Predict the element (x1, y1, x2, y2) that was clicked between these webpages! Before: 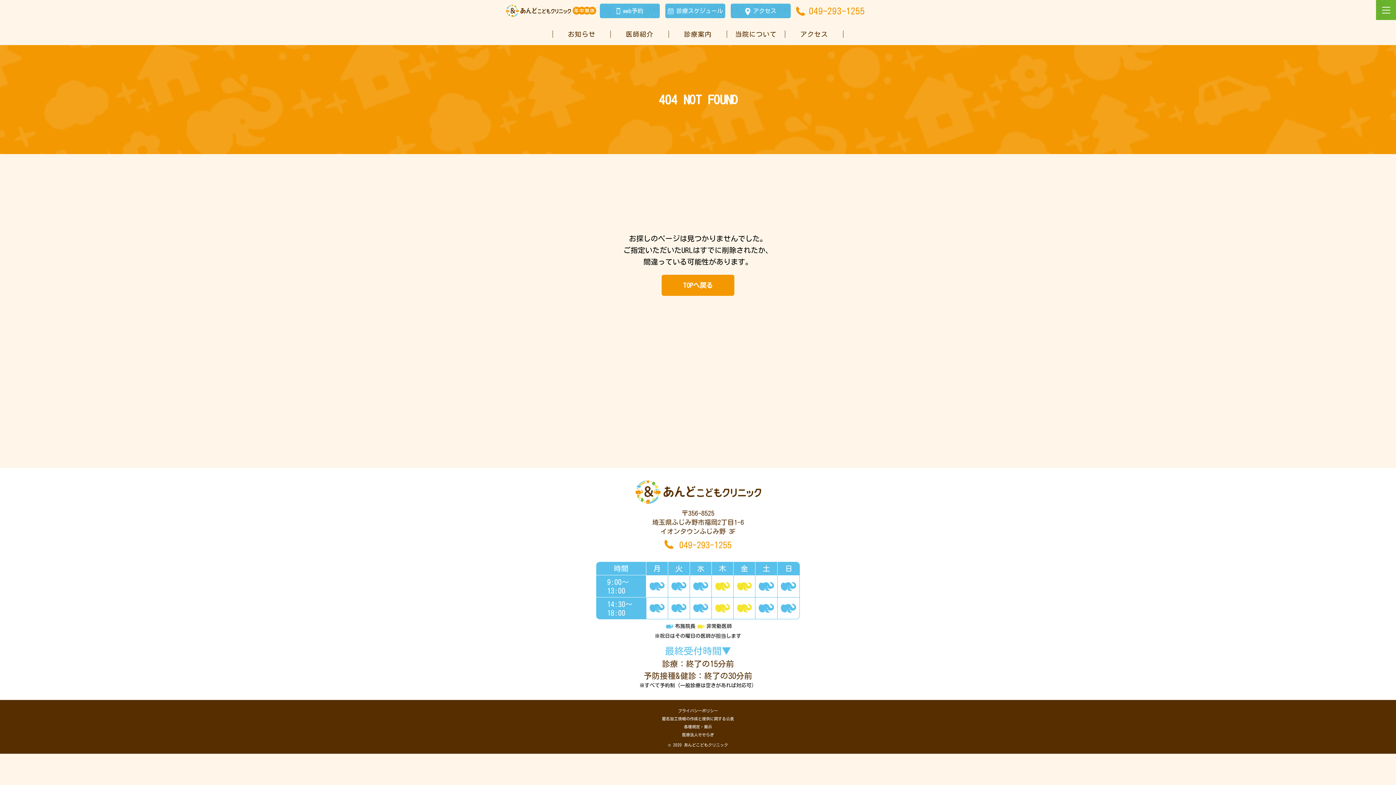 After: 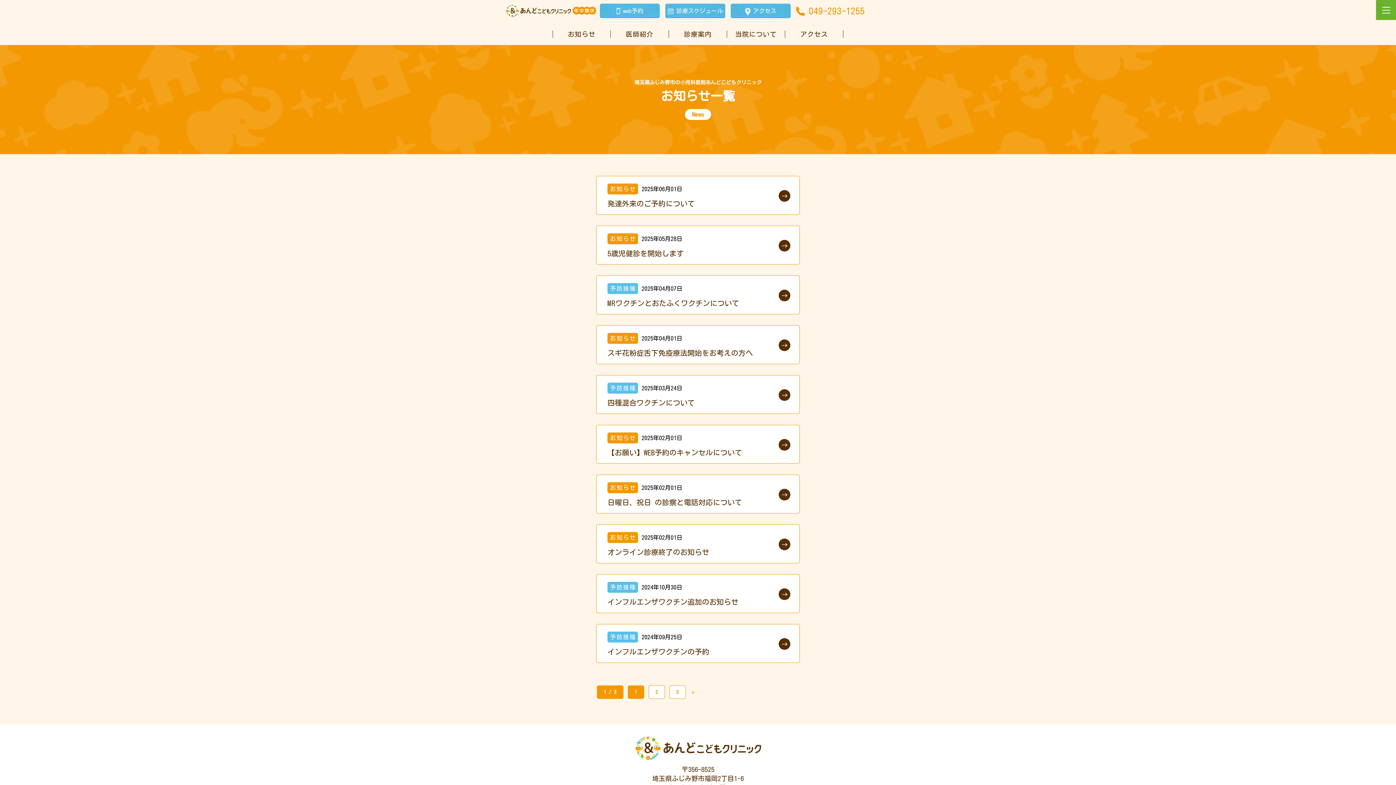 Action: bbox: (568, 30, 595, 38) label: お知らせ